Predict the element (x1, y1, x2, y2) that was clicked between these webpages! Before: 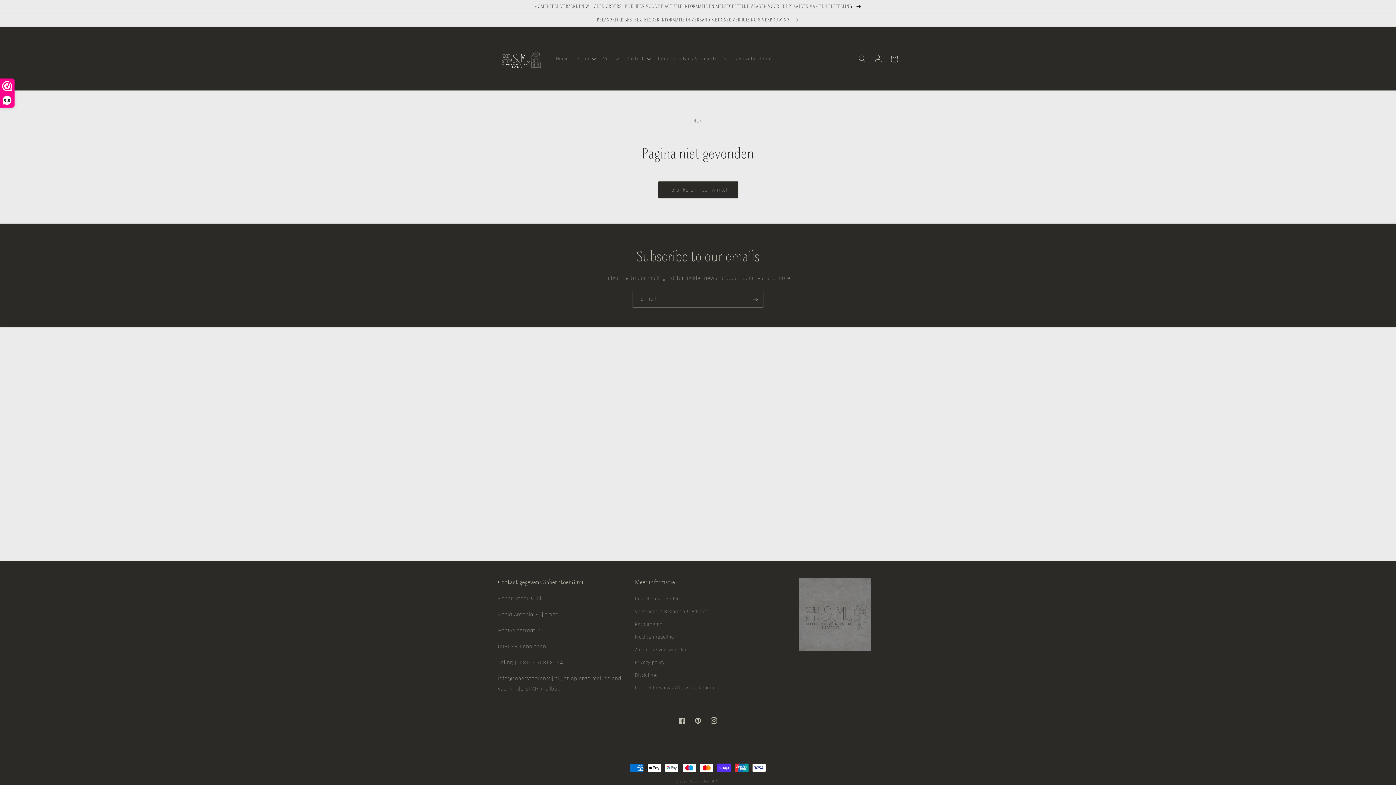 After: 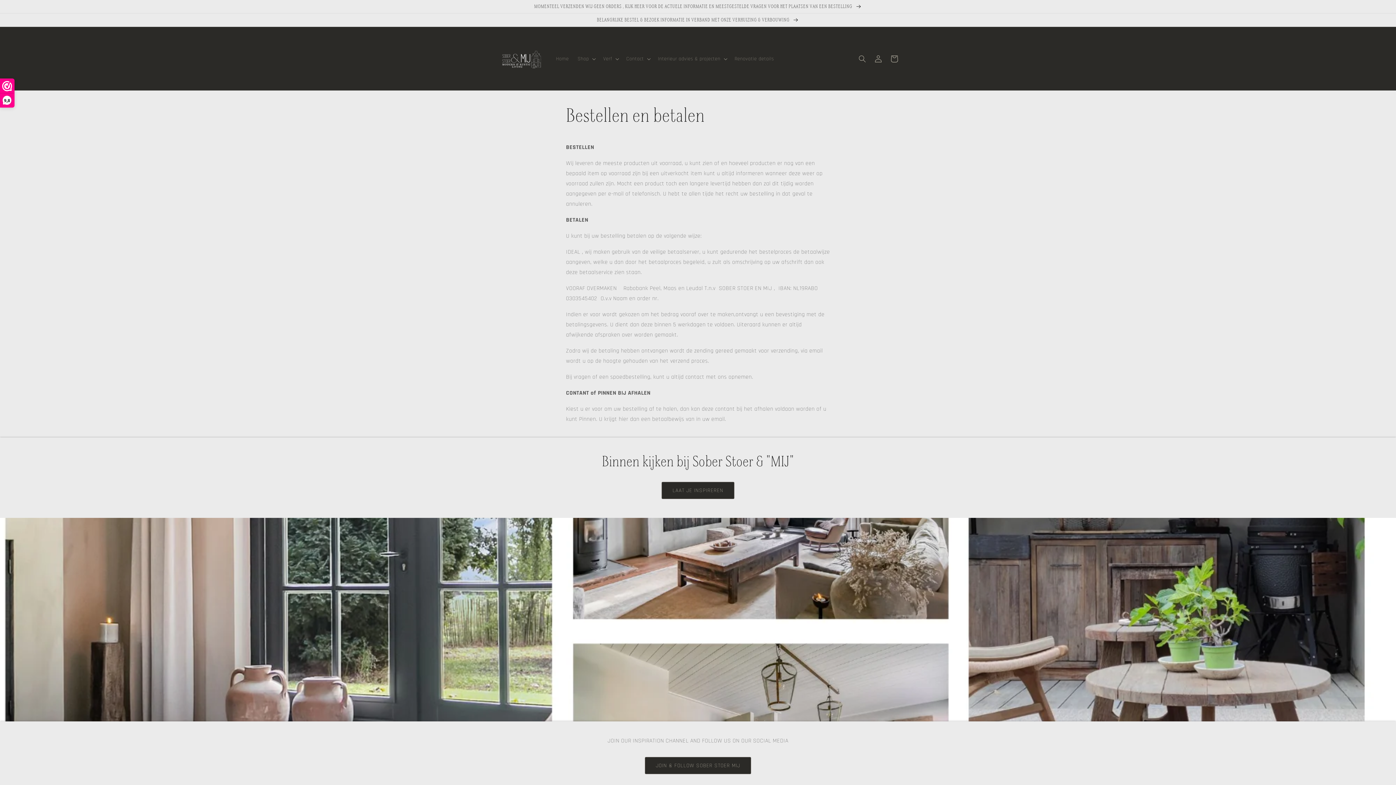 Action: label: Bestellen & betalen bbox: (635, 594, 680, 605)